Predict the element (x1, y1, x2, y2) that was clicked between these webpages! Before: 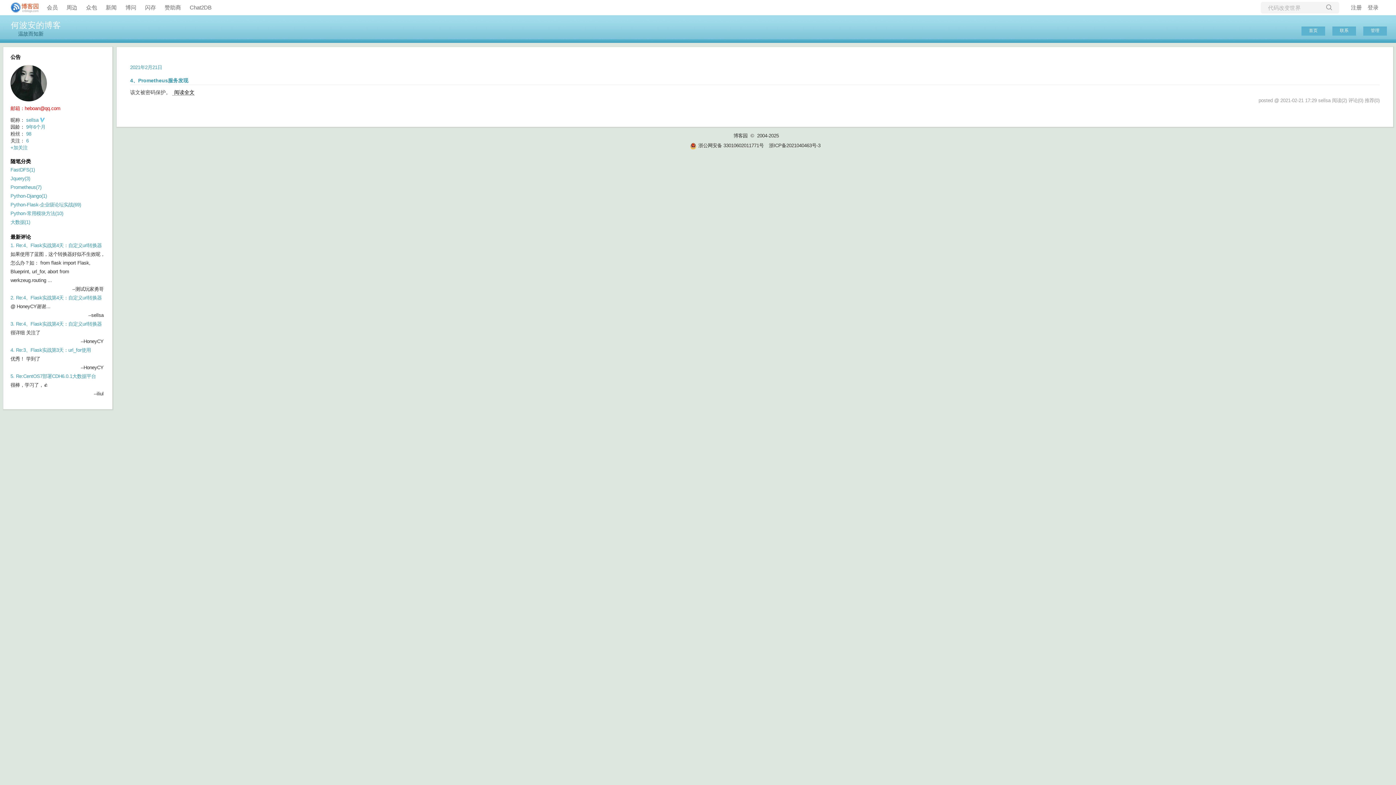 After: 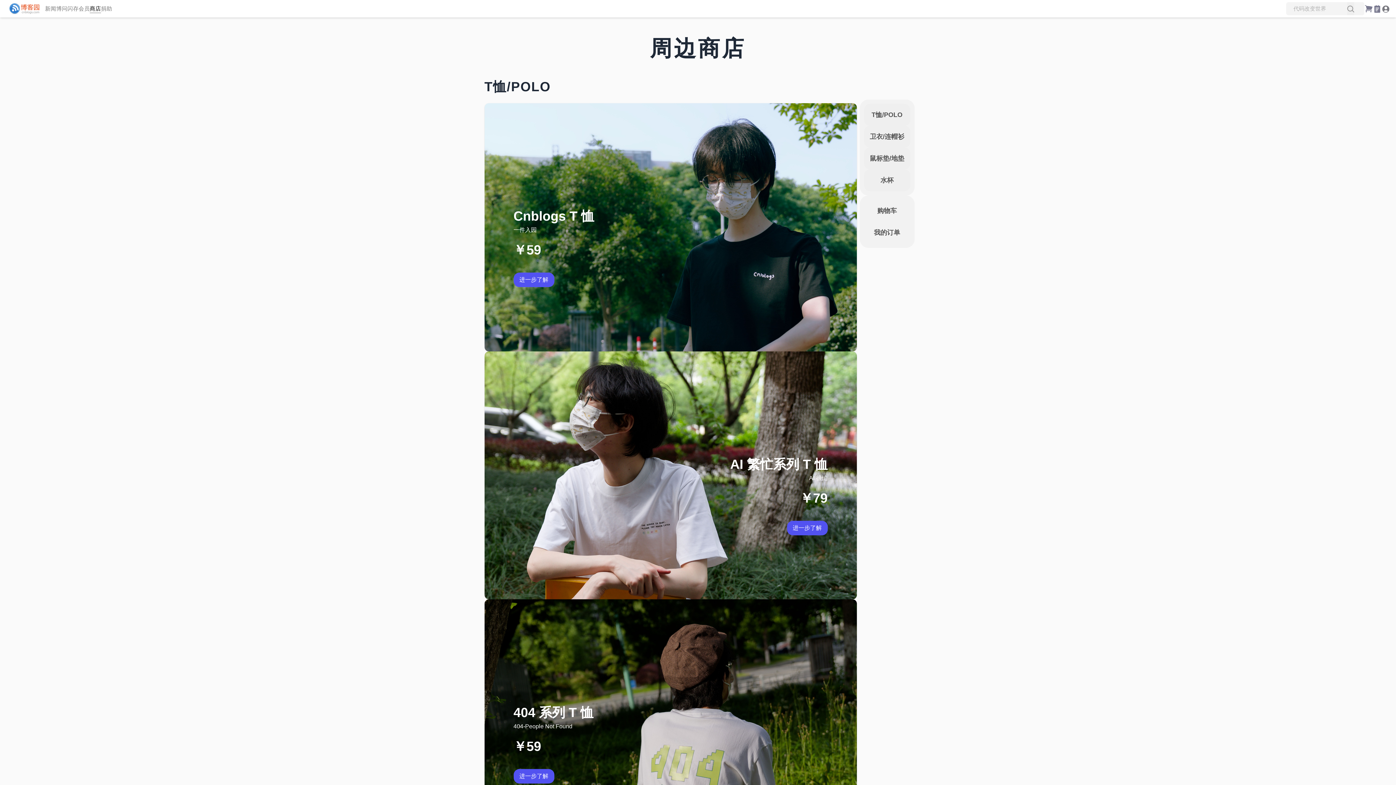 Action: label: 周边 bbox: (66, 4, 77, 10)